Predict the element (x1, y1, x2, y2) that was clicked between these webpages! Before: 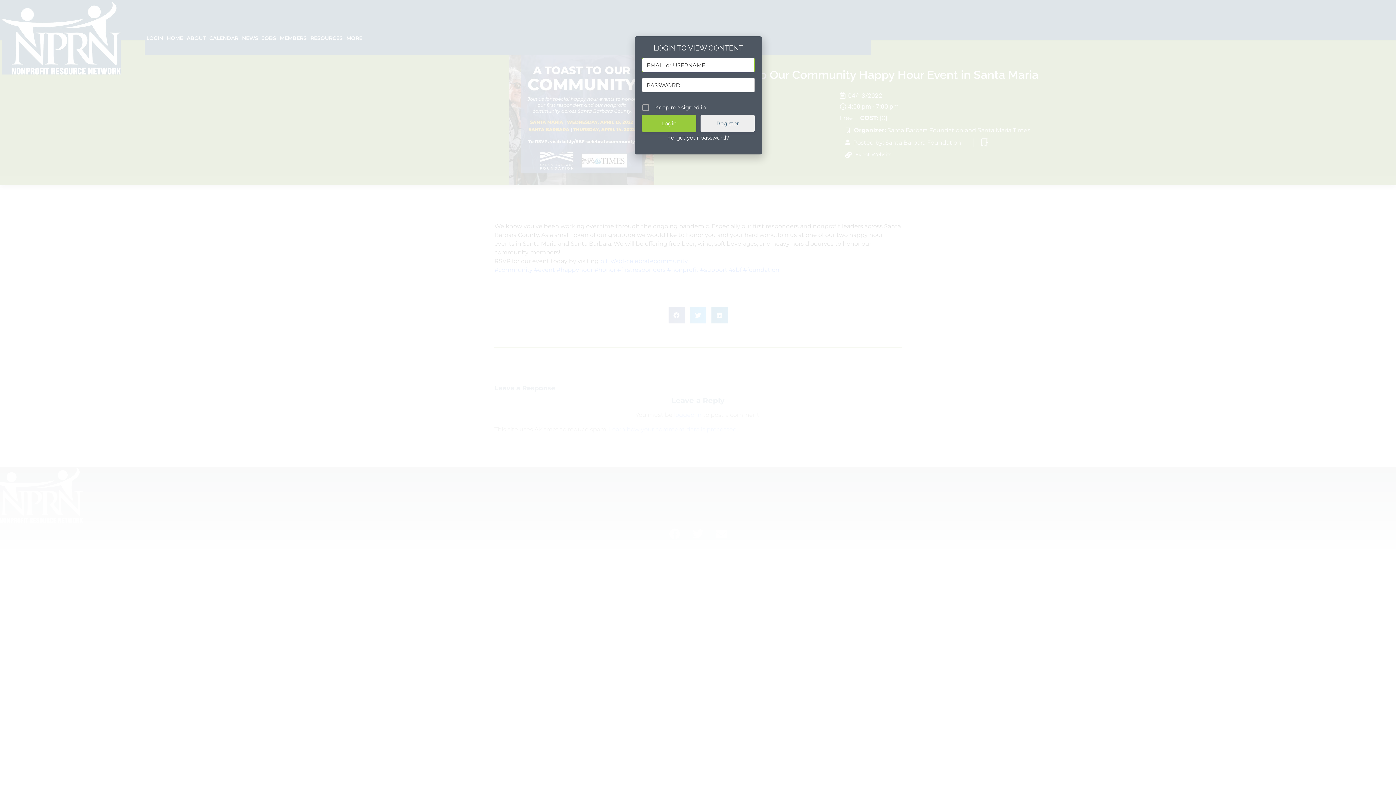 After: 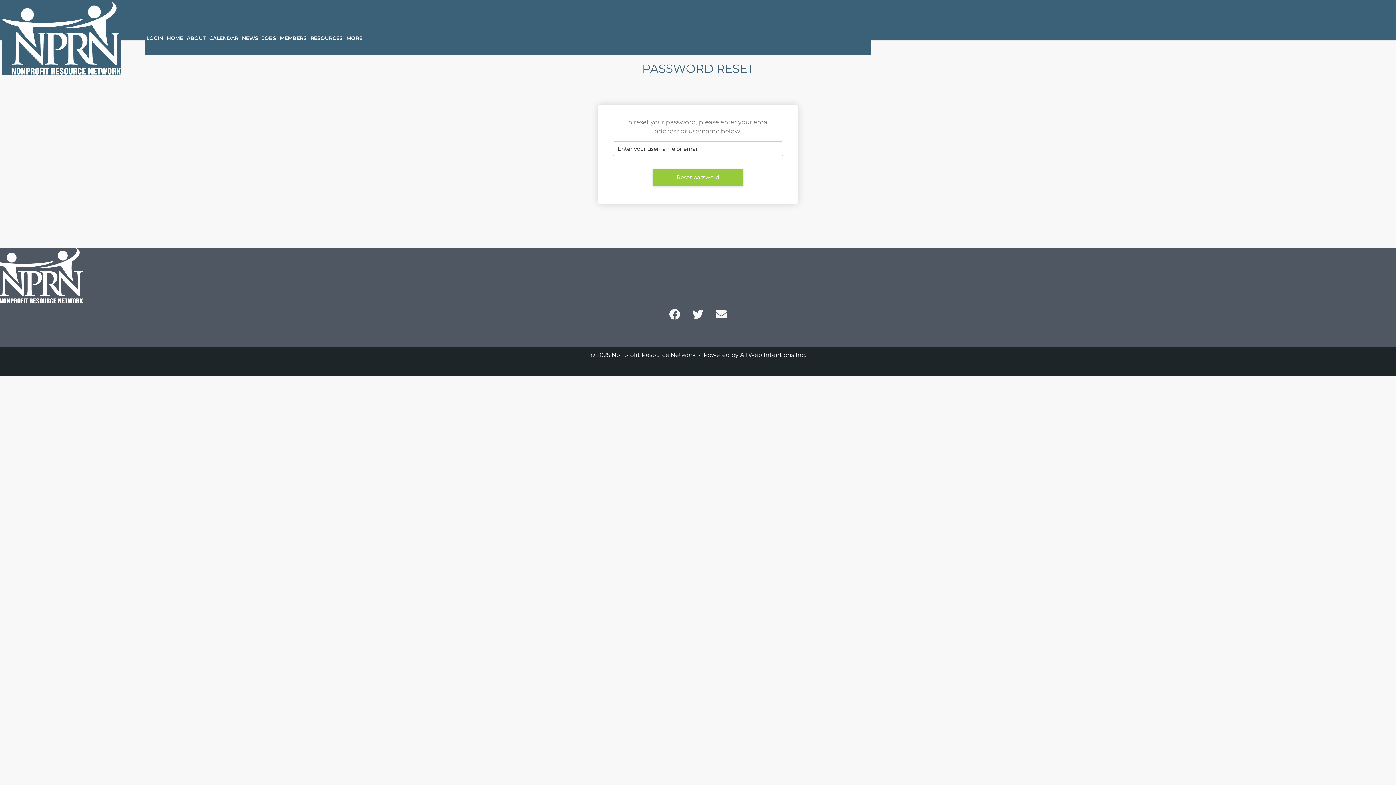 Action: bbox: (642, 36, 754, 44) label: Forgot your password?